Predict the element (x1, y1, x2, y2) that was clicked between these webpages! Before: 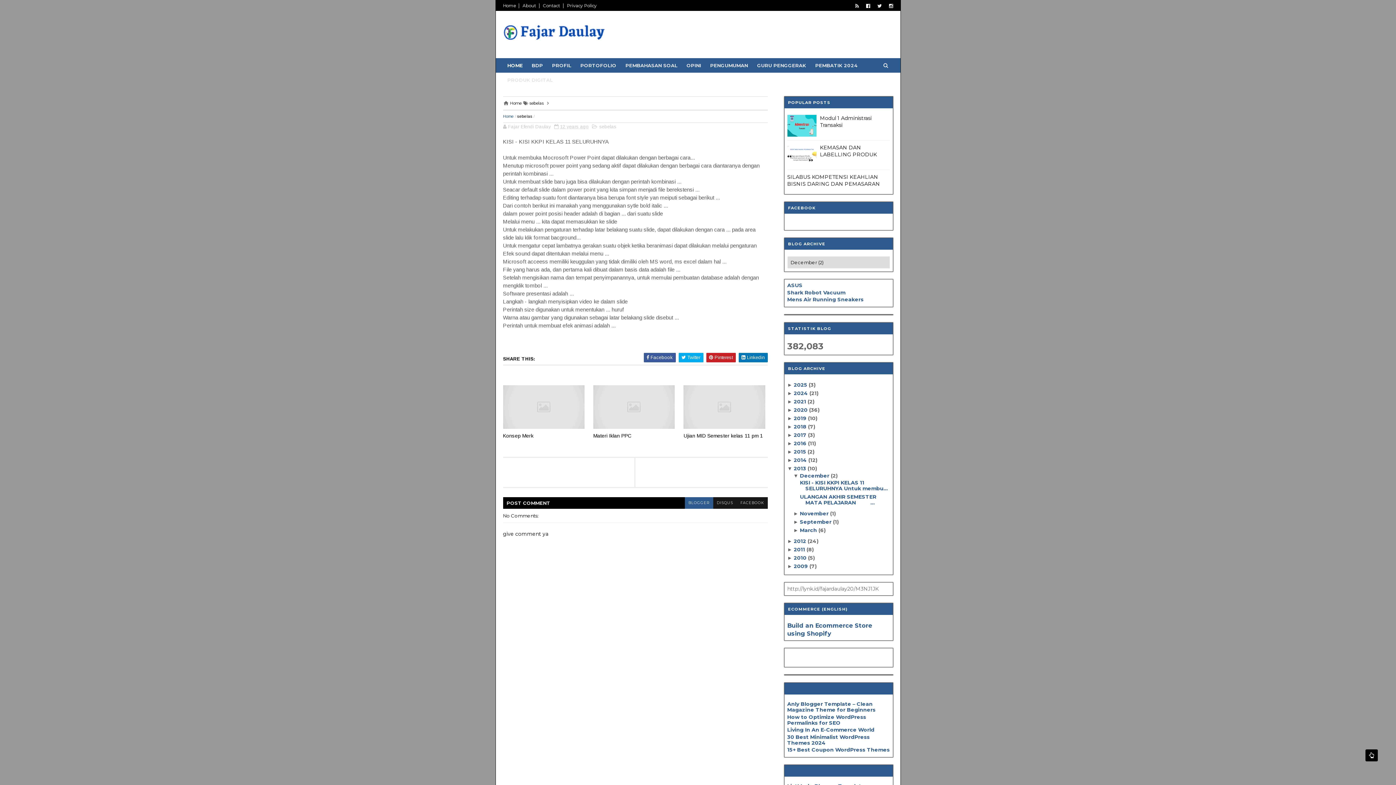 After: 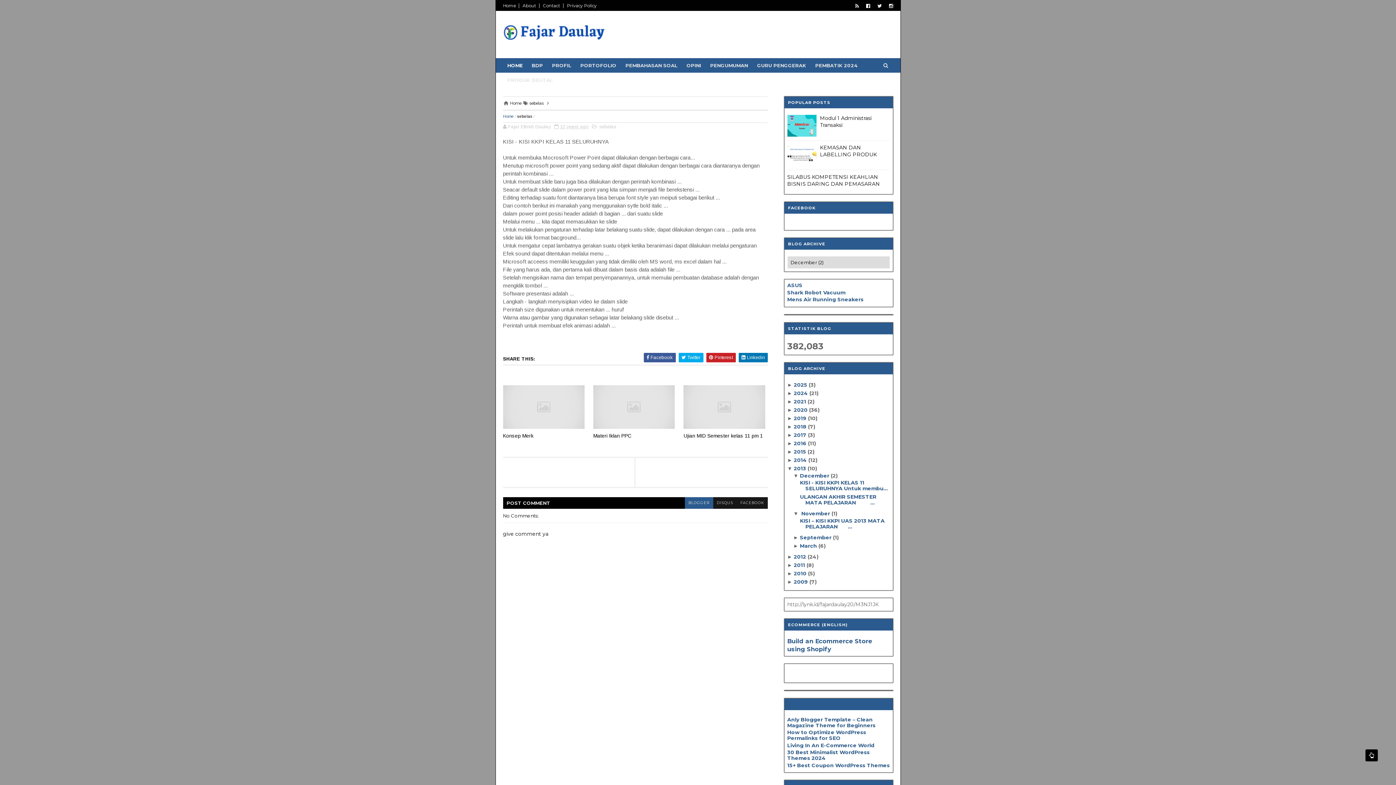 Action: label: ►  bbox: (793, 510, 800, 516)